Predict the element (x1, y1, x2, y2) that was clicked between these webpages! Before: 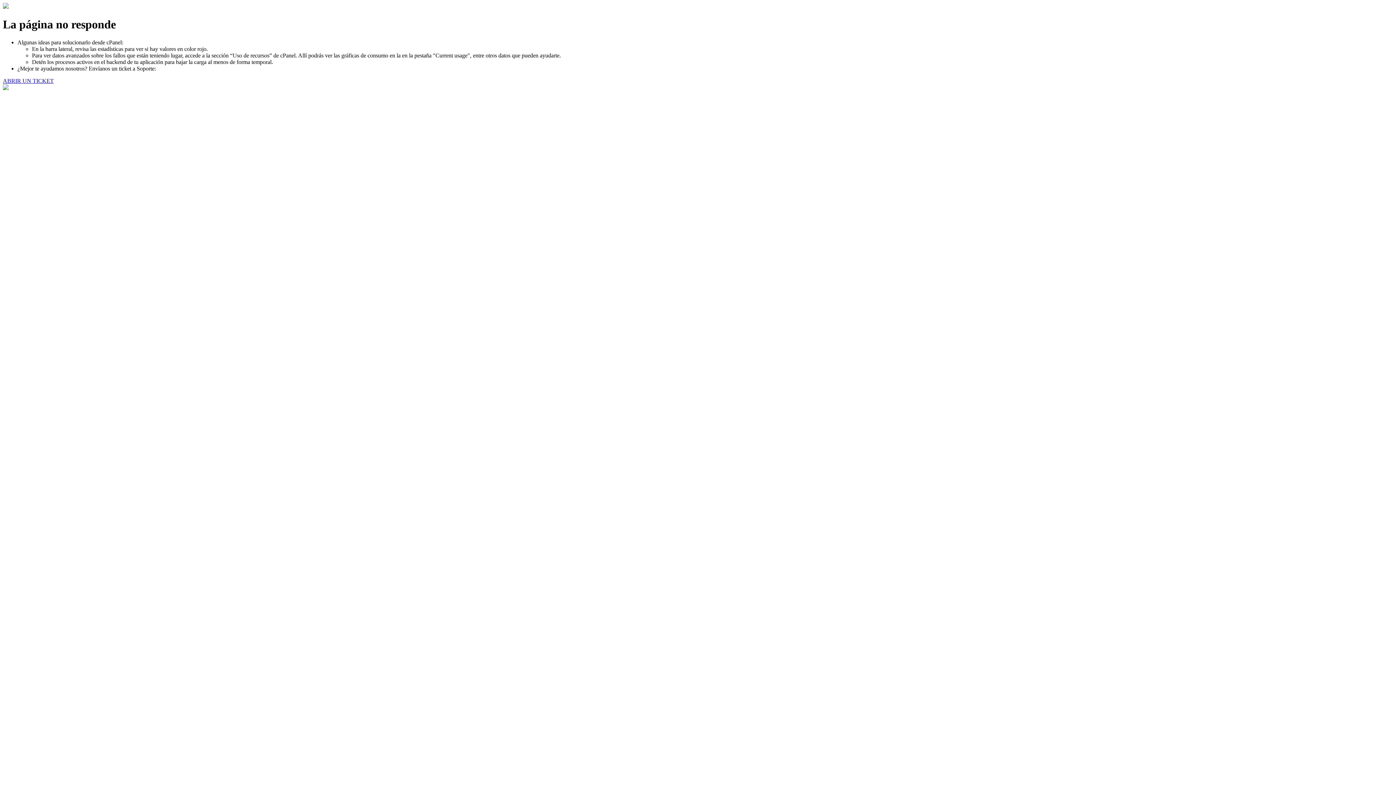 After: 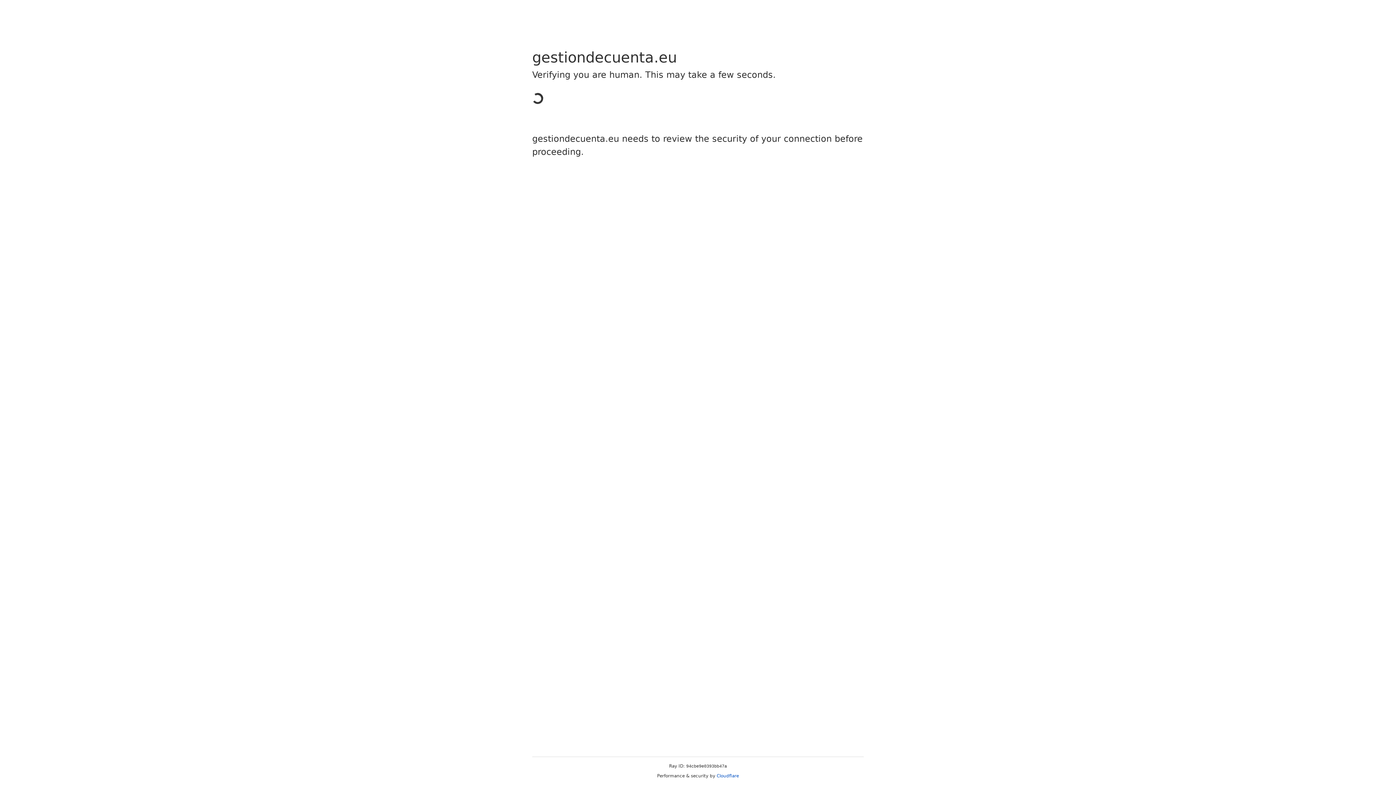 Action: label: ABRIR UN TICKET bbox: (2, 77, 53, 83)